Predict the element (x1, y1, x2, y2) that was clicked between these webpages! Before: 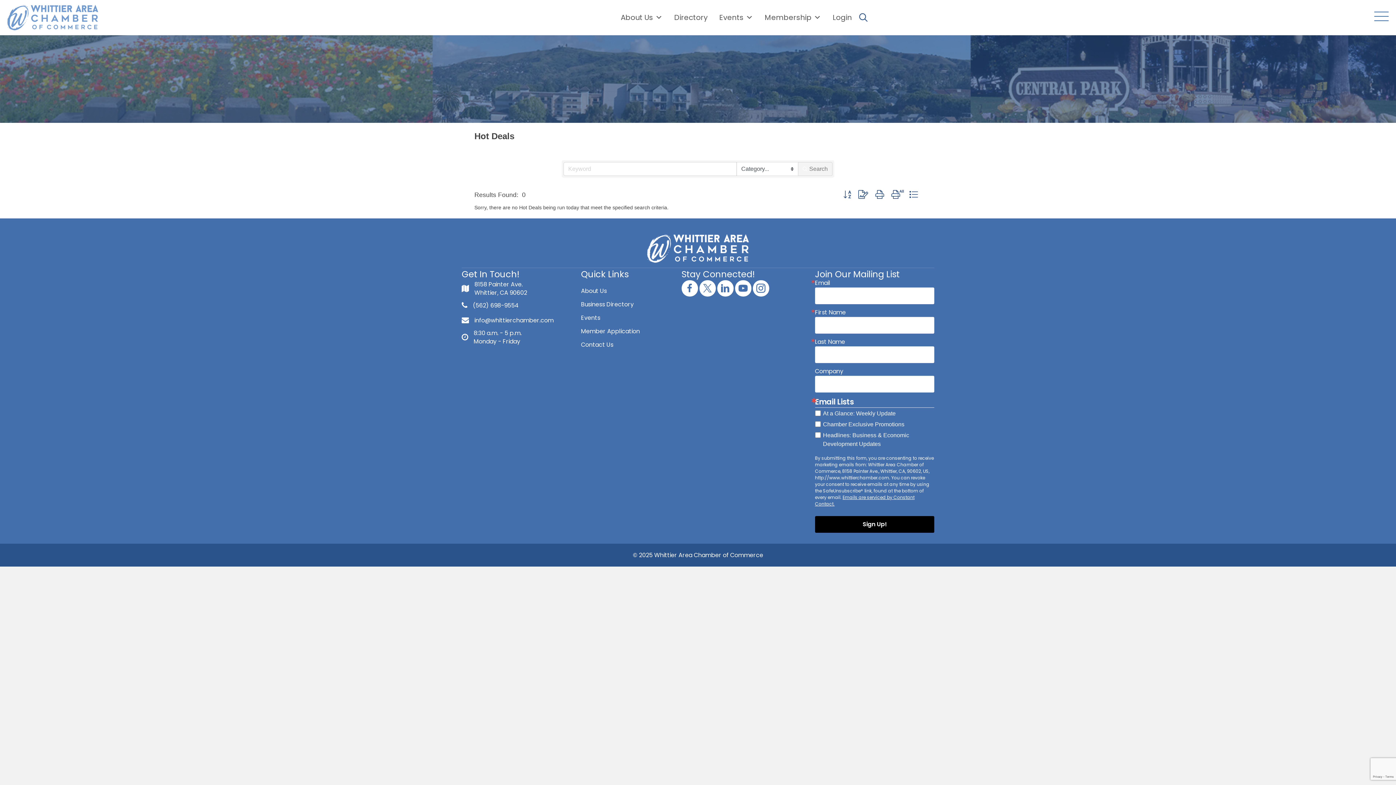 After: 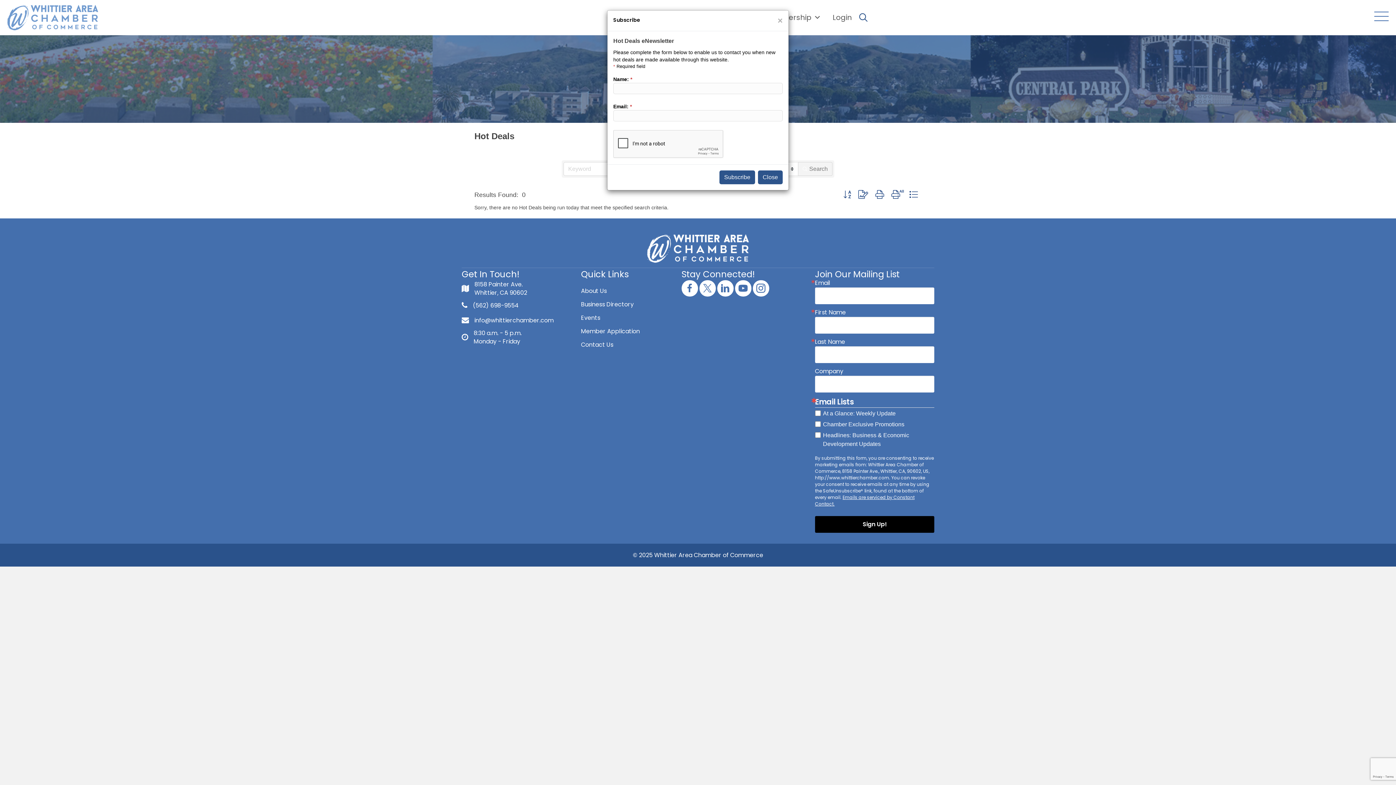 Action: bbox: (854, 188, 872, 201)